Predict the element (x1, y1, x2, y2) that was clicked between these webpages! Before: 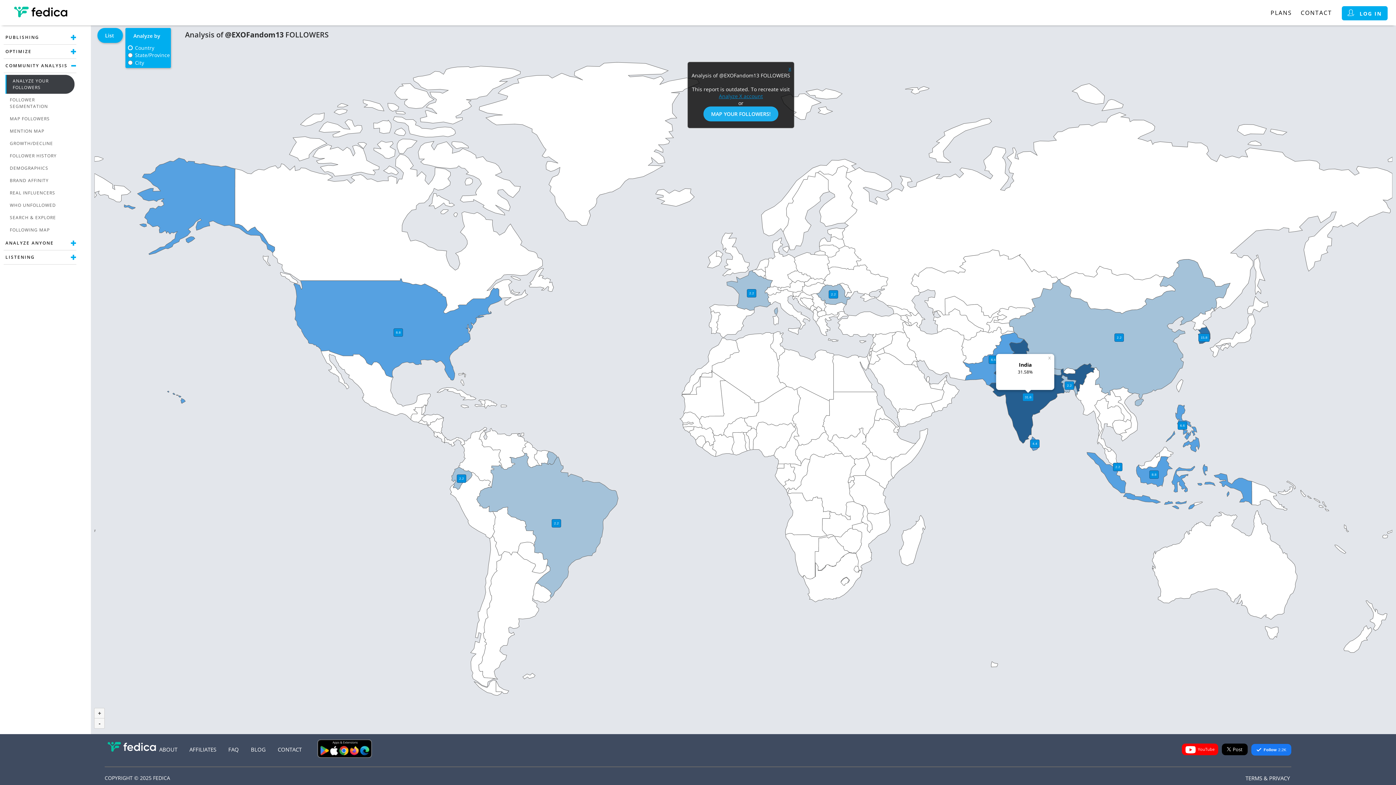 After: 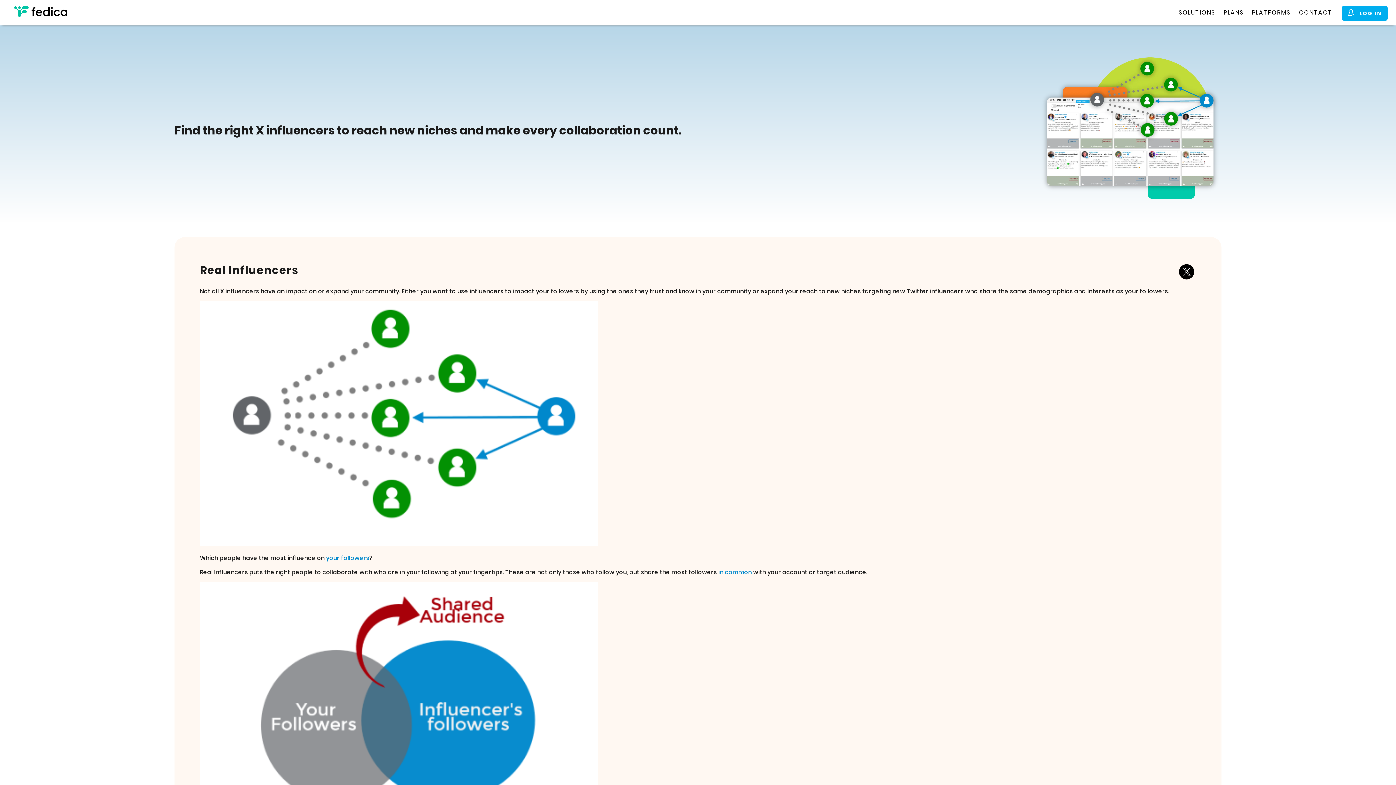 Action: label: REAL INFLUENCERS bbox: (5, 186, 74, 199)